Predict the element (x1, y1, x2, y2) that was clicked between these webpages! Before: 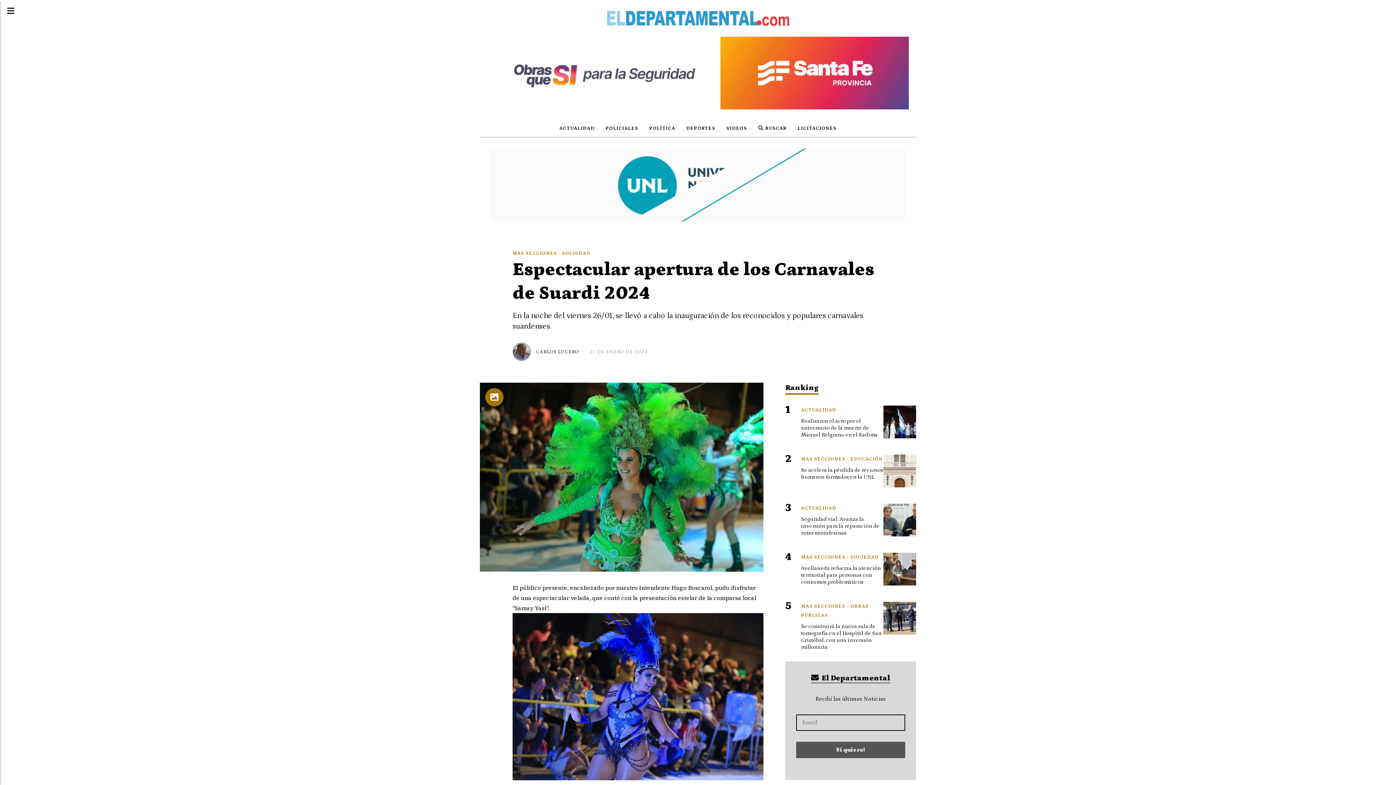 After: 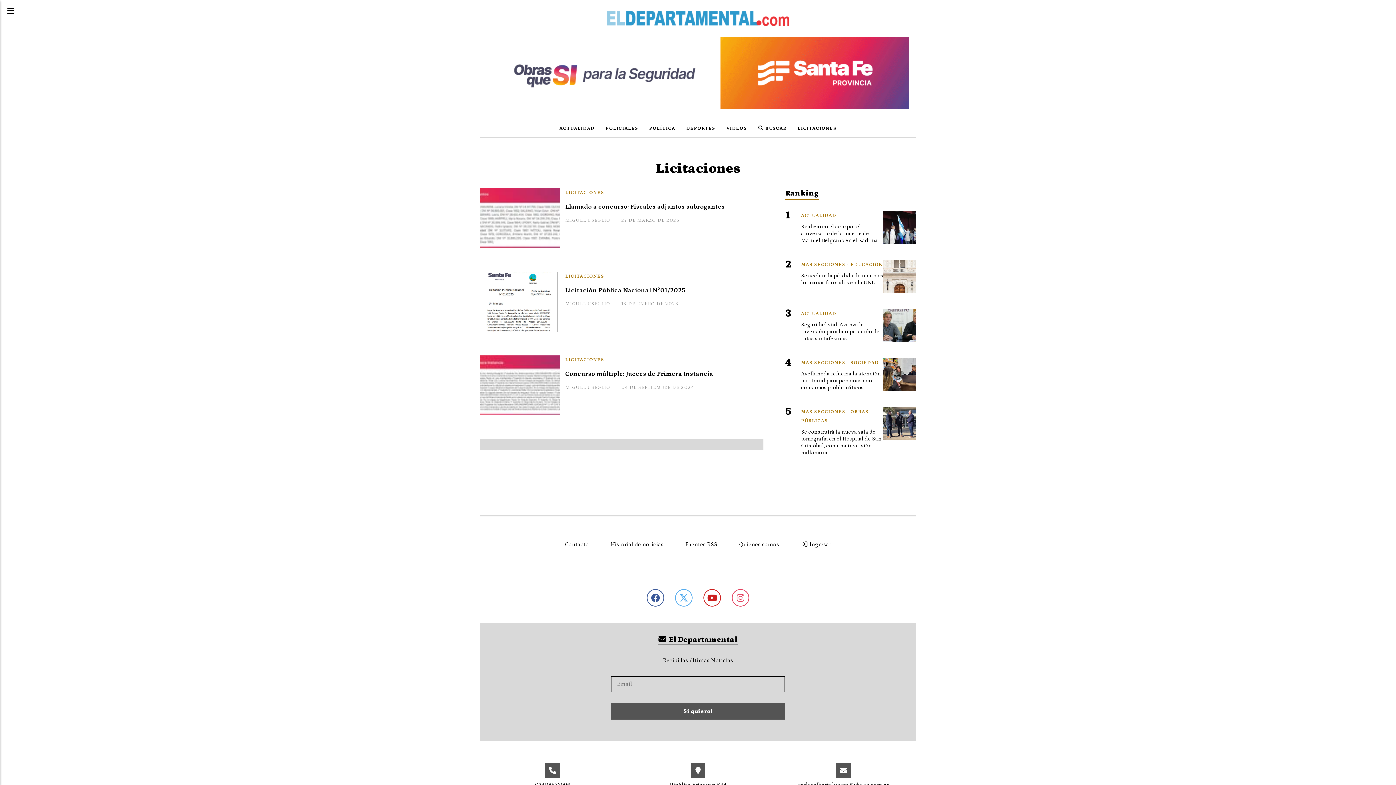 Action: label: LICITACIONES bbox: (792, 120, 842, 136)